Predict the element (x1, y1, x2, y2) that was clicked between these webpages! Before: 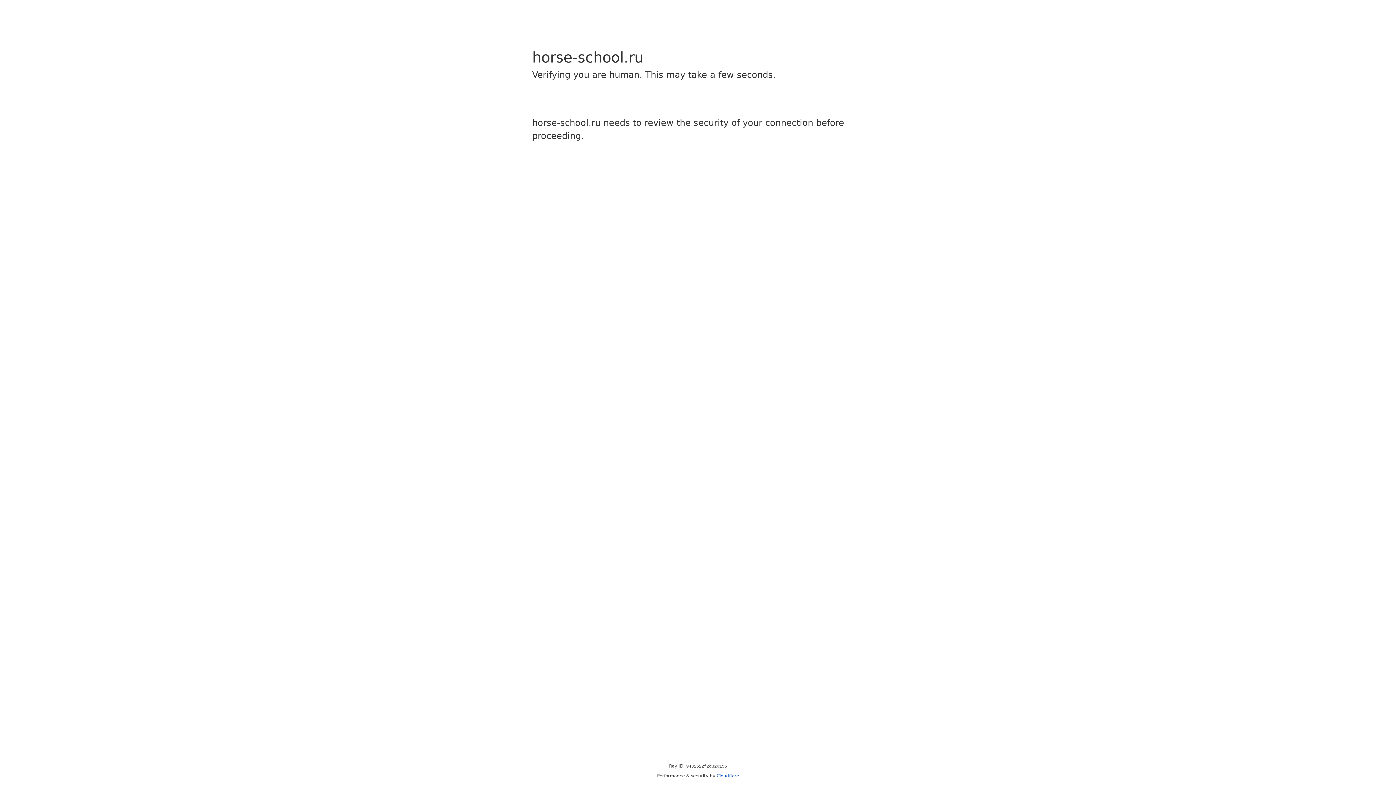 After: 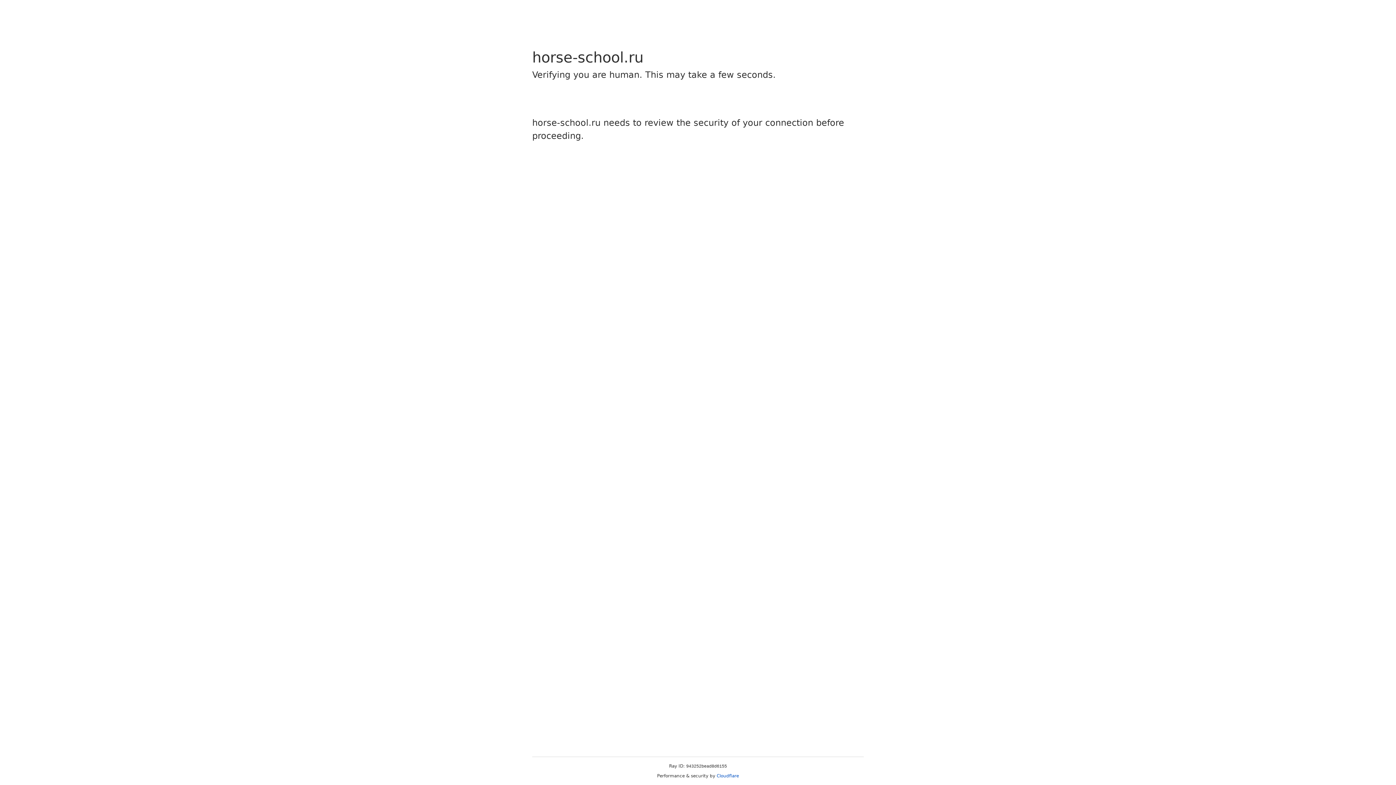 Action: label: Cloudflare bbox: (716, 773, 739, 778)